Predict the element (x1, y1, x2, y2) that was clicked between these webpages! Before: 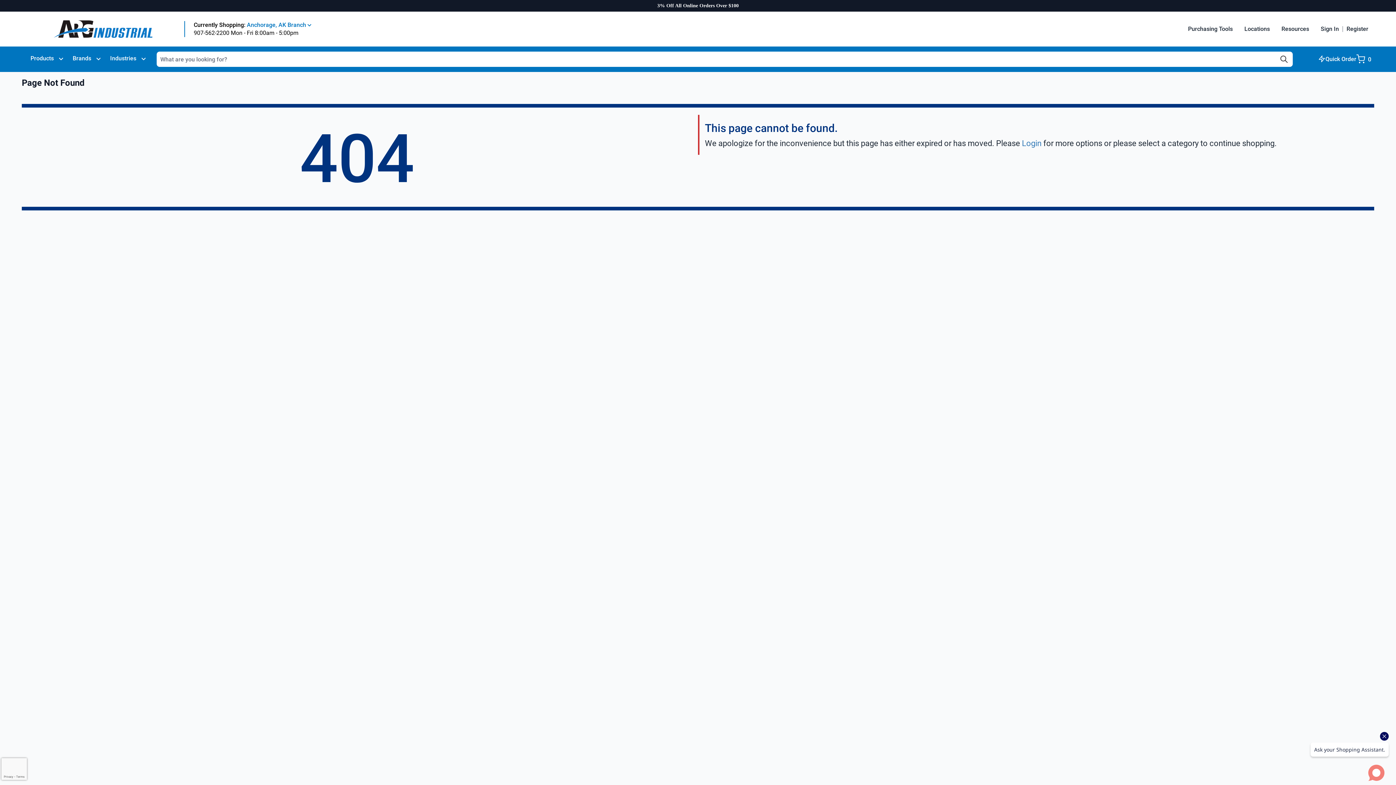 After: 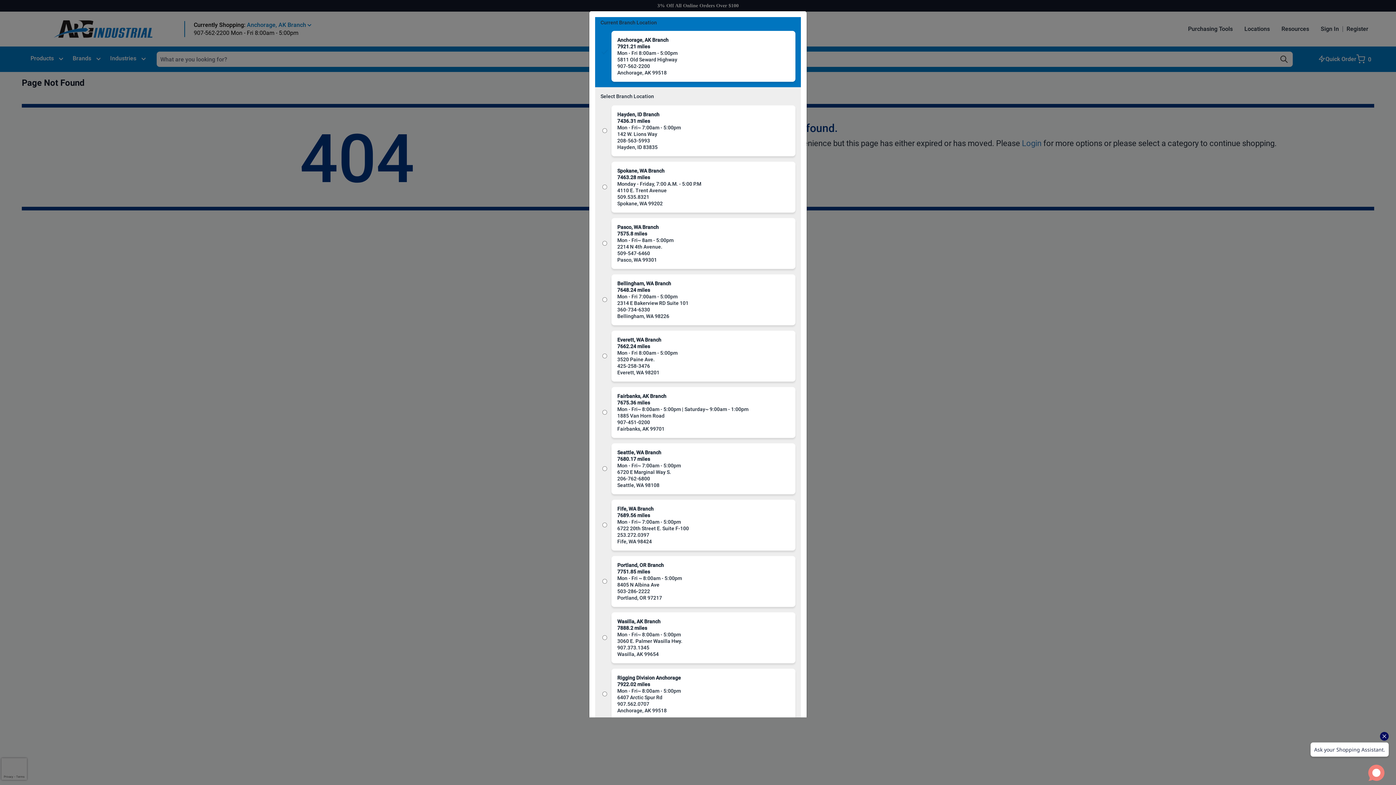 Action: bbox: (246, 21, 311, 28) label: Anchorage, AK Branch 